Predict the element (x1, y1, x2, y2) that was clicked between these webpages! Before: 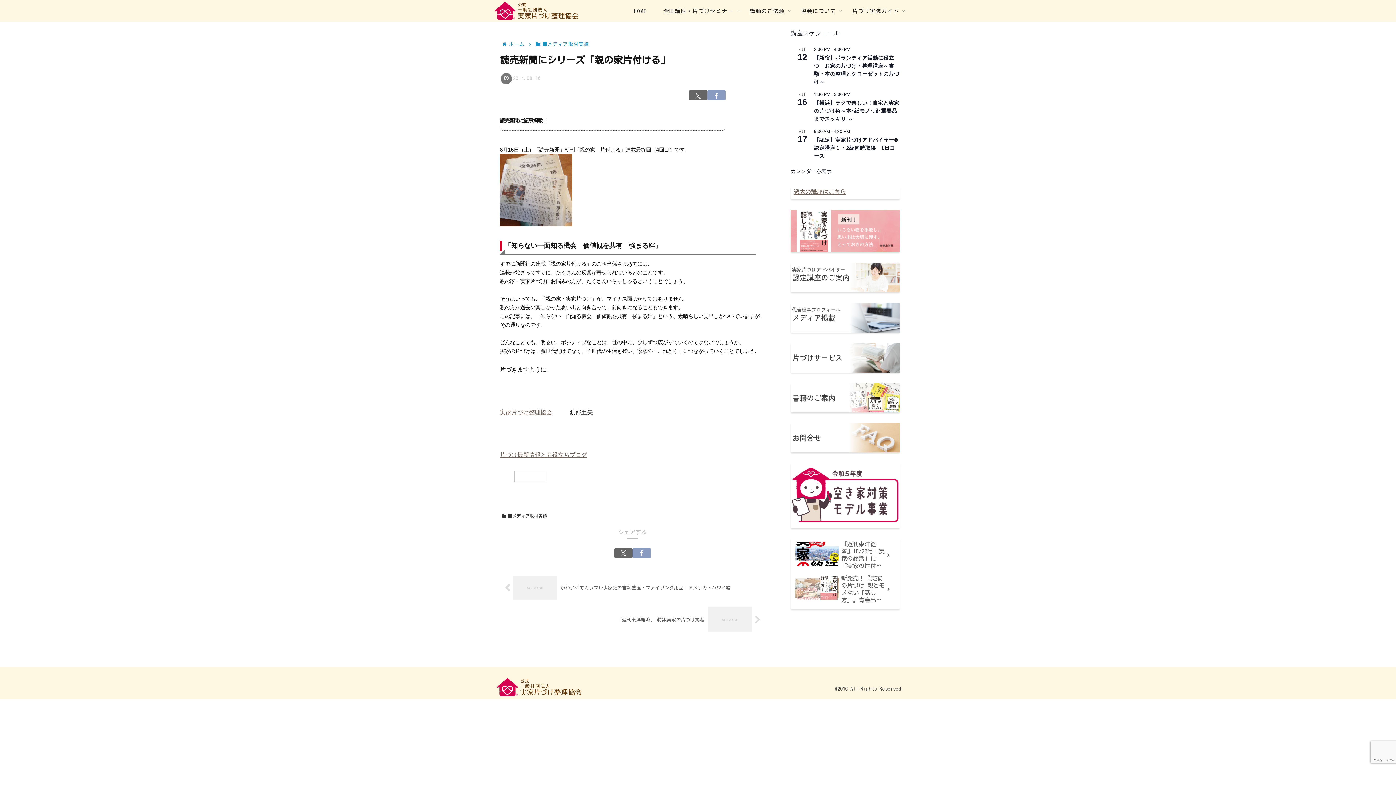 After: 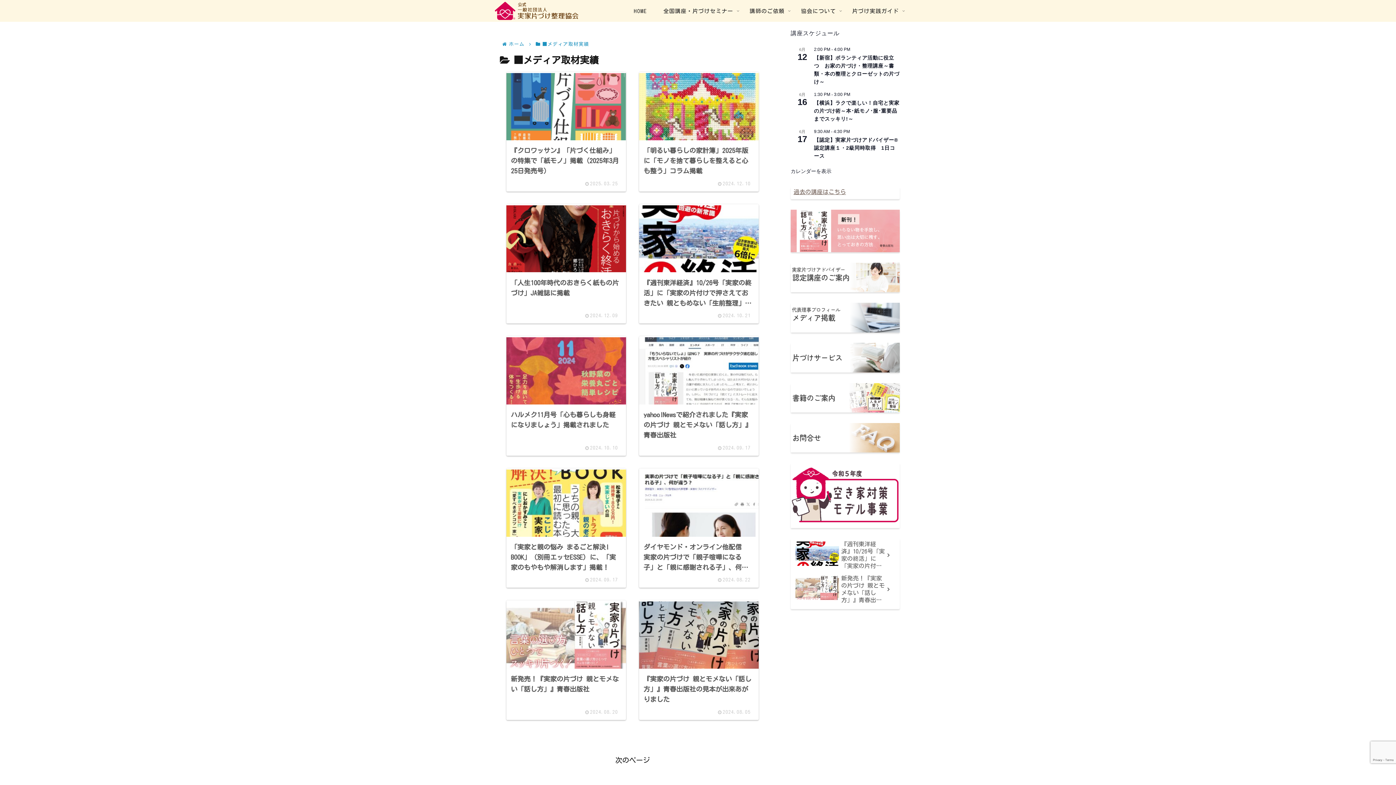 Action: bbox: (500, 511, 549, 520) label: ■メディア取材実績